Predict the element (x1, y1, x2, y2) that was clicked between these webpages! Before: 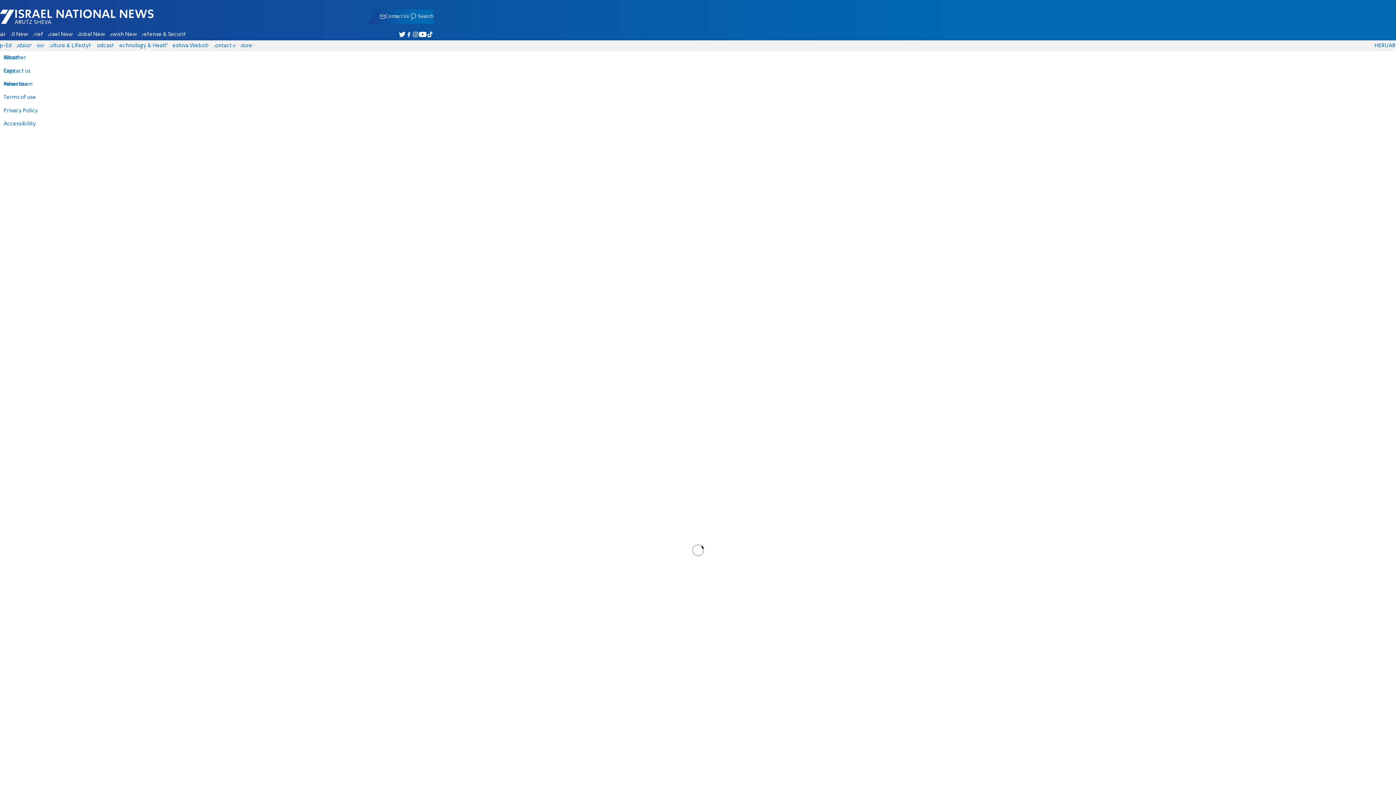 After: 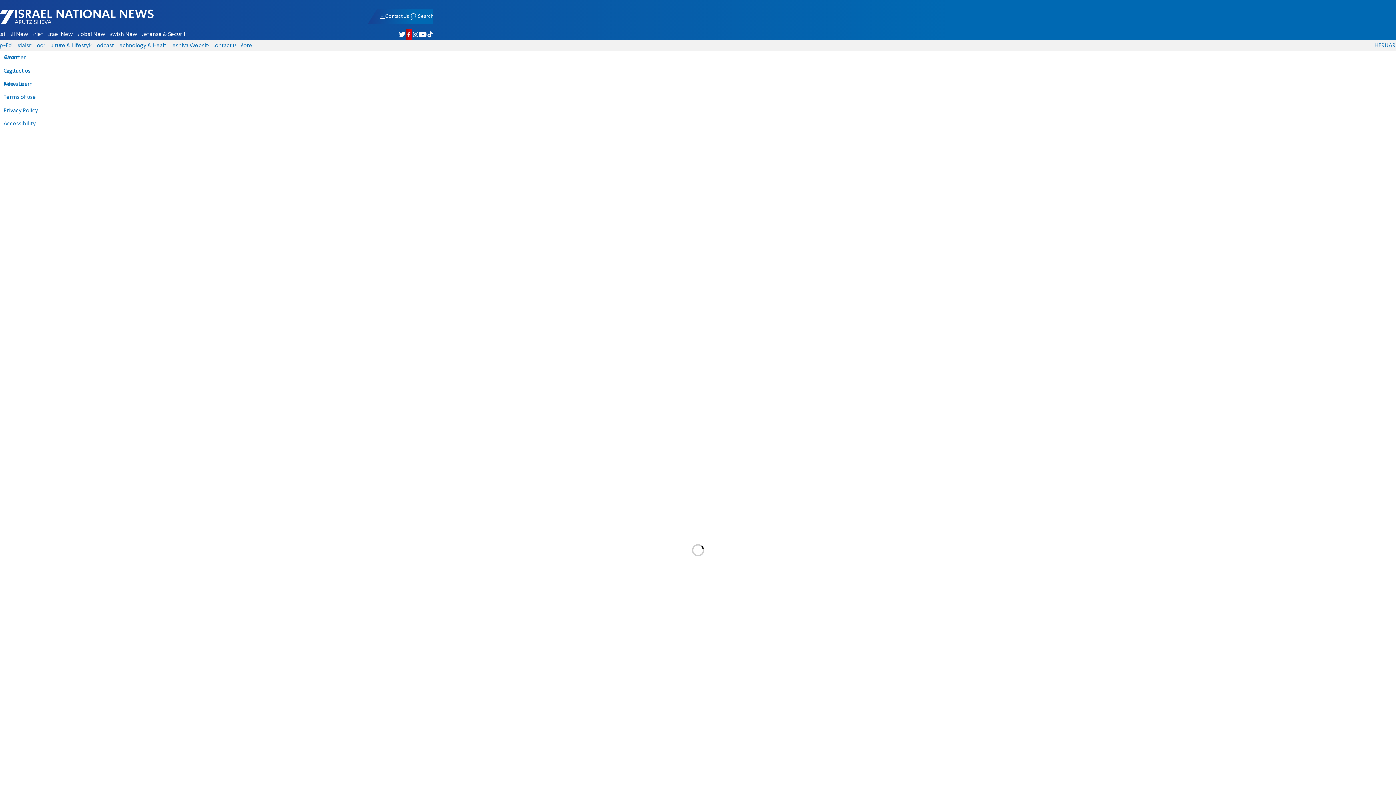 Action: label: Israel National News - Arutz Sheva on Facebook bbox: (405, 29, 412, 39)